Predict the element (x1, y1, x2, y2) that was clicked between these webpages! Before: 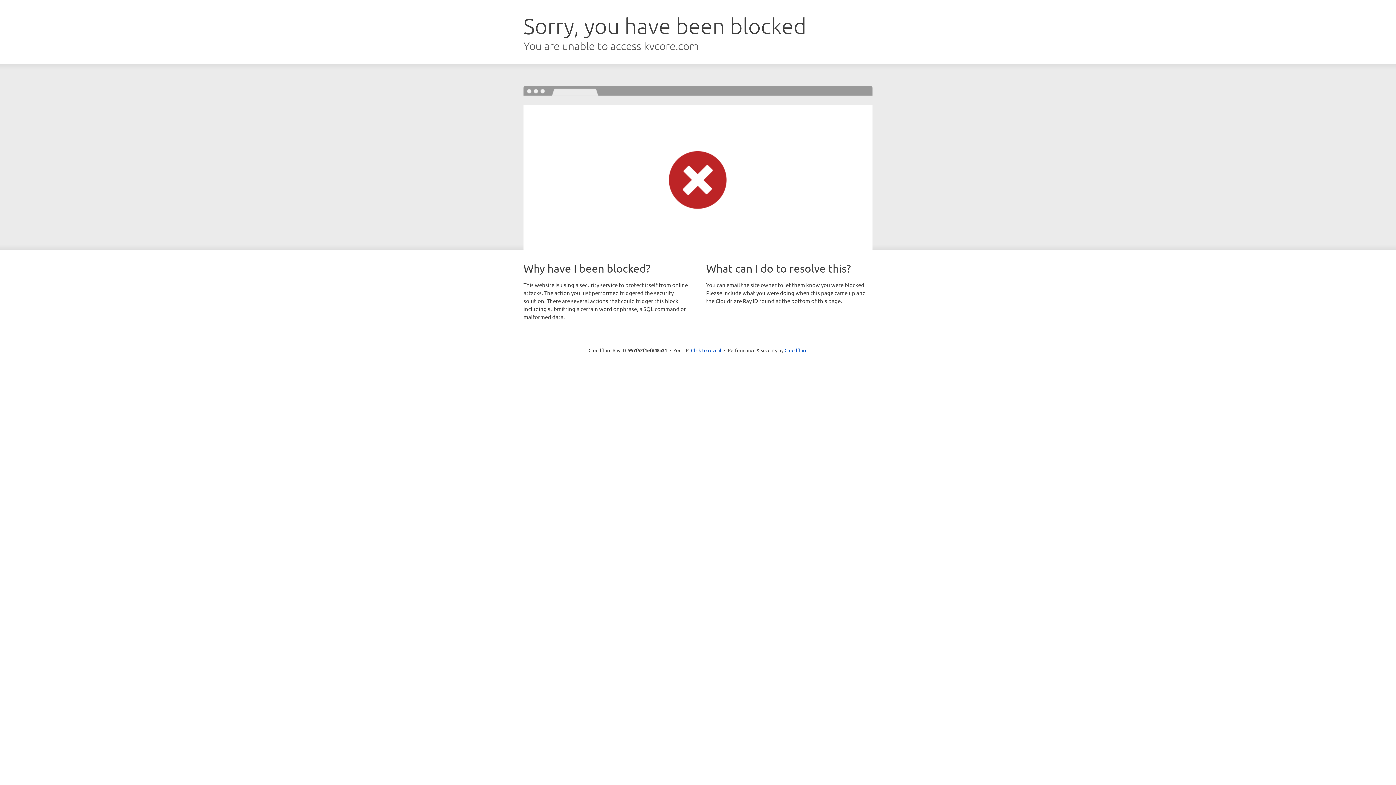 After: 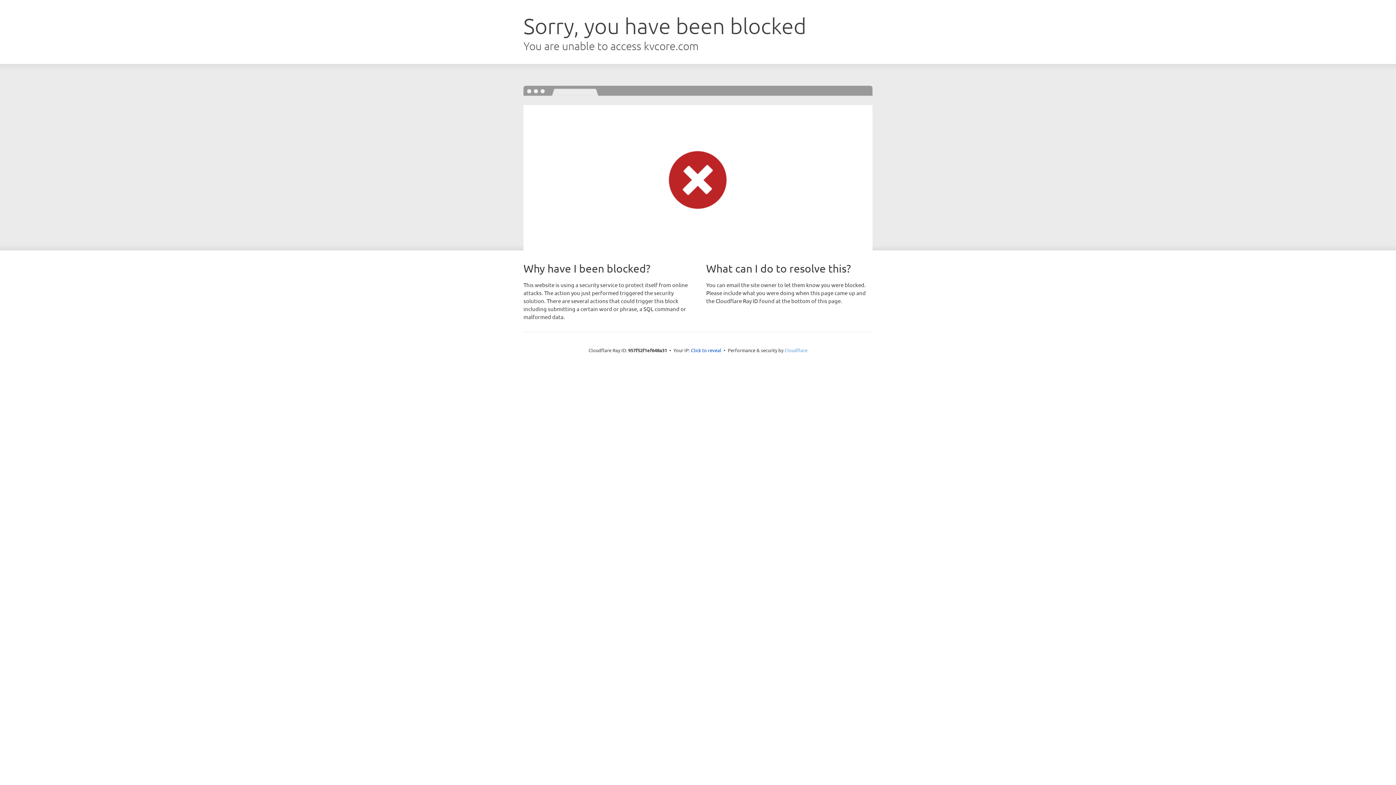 Action: label: Cloudflare bbox: (784, 347, 807, 353)